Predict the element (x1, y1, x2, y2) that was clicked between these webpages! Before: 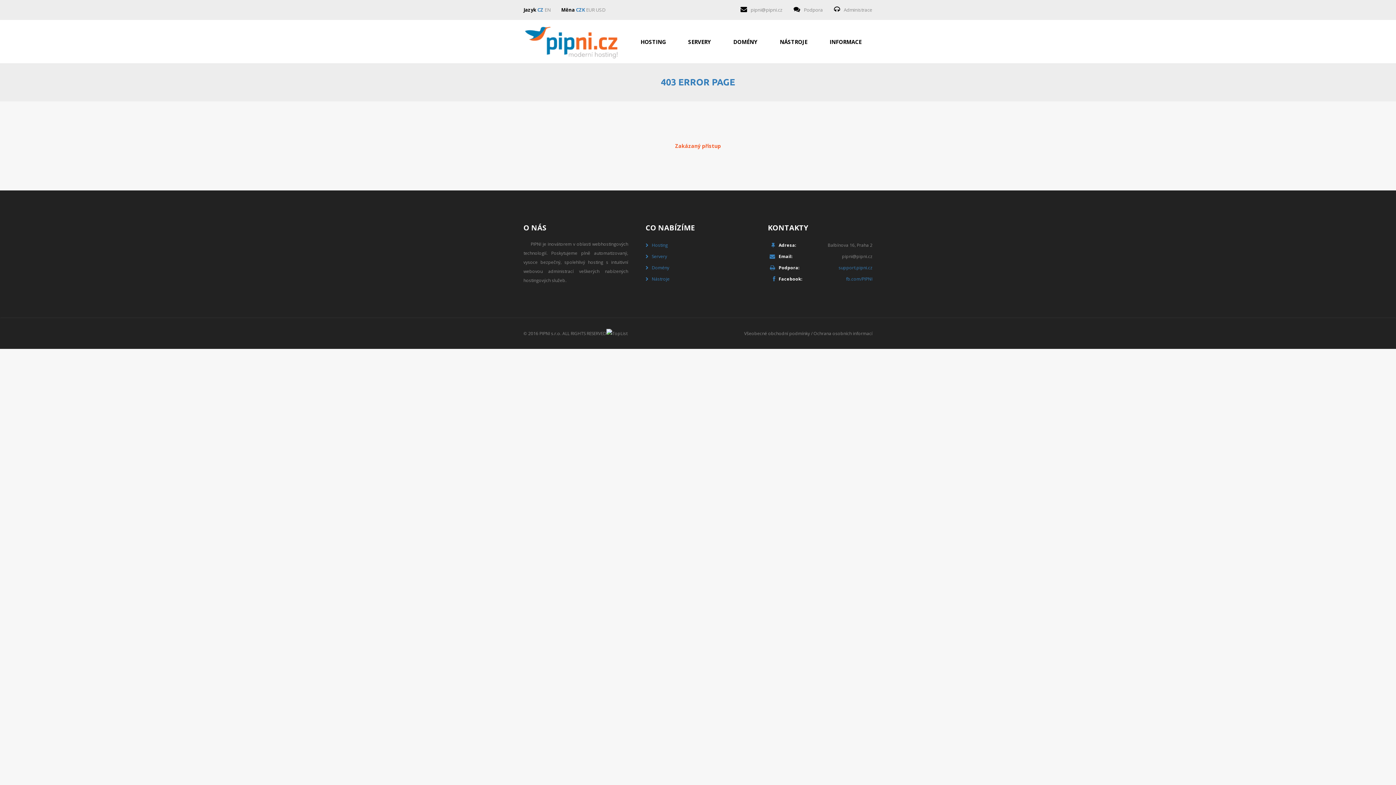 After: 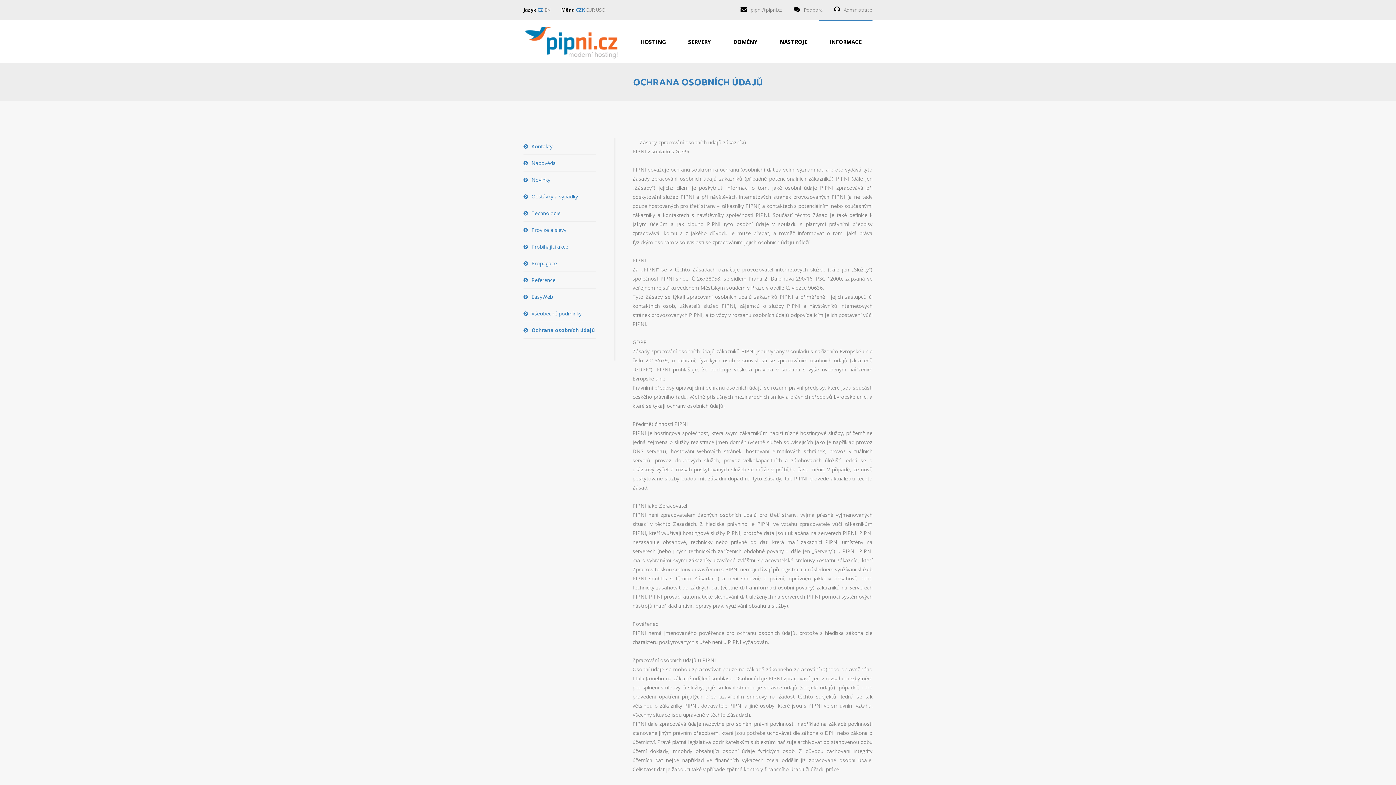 Action: label: Ochrana osobních informací bbox: (813, 330, 872, 336)